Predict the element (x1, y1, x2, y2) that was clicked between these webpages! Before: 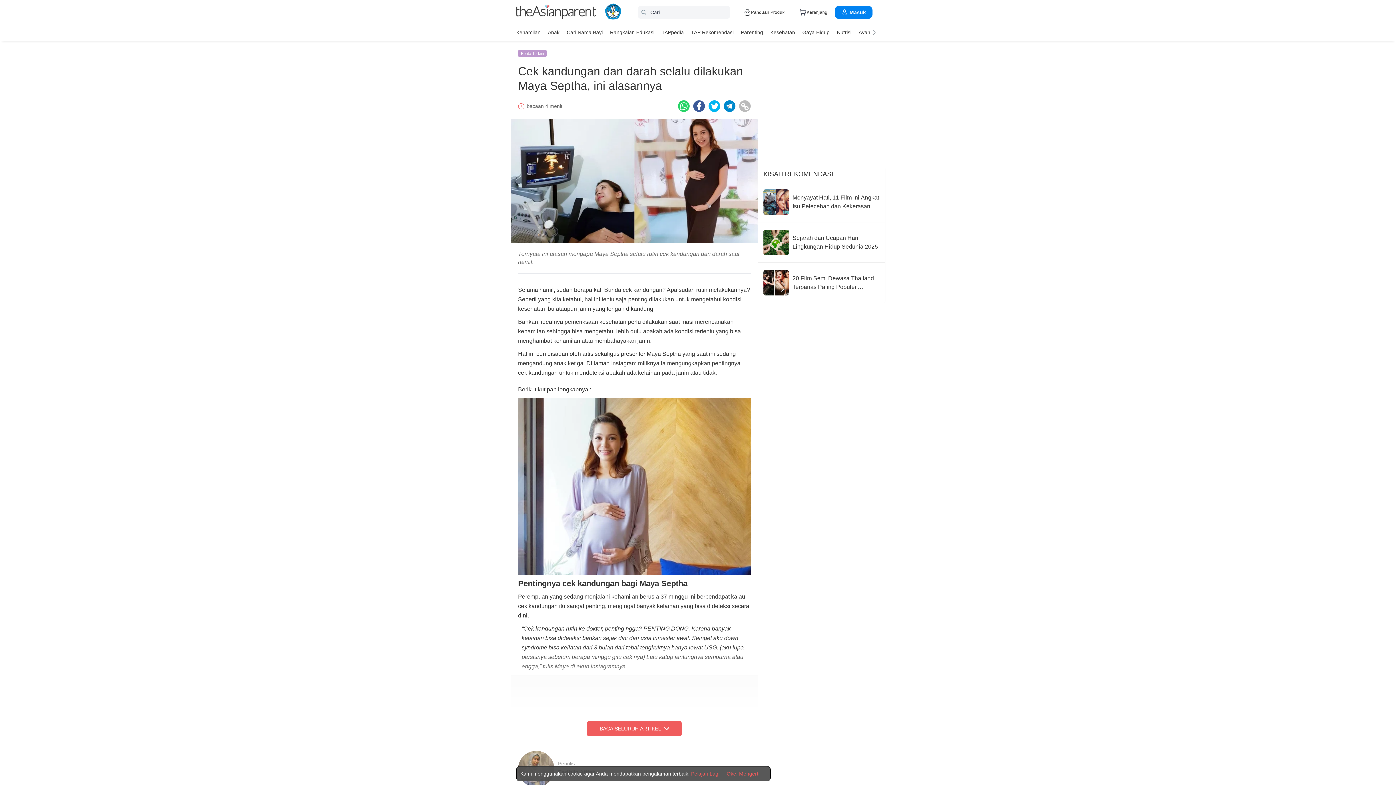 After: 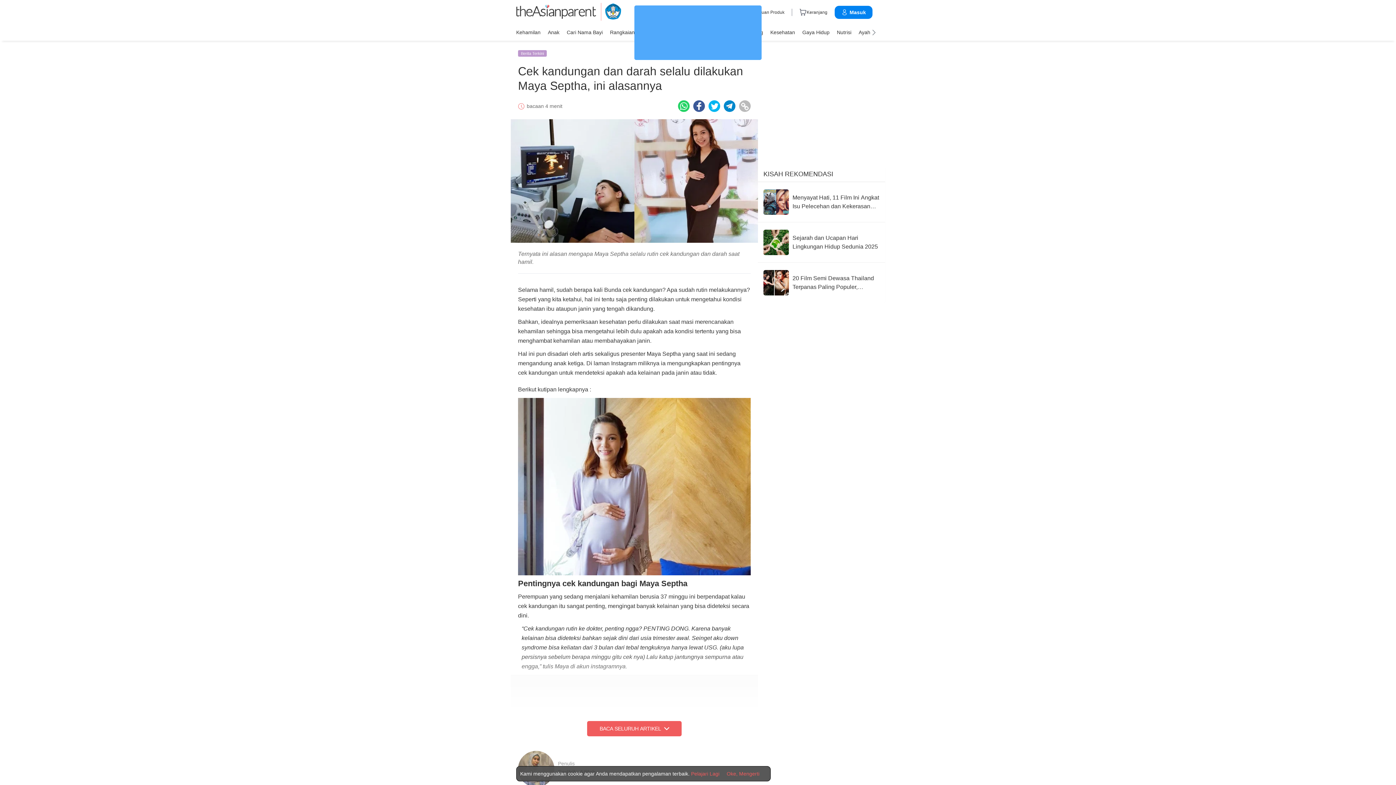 Action: bbox: (691, 770, 719, 777) label: Terms & Conditions